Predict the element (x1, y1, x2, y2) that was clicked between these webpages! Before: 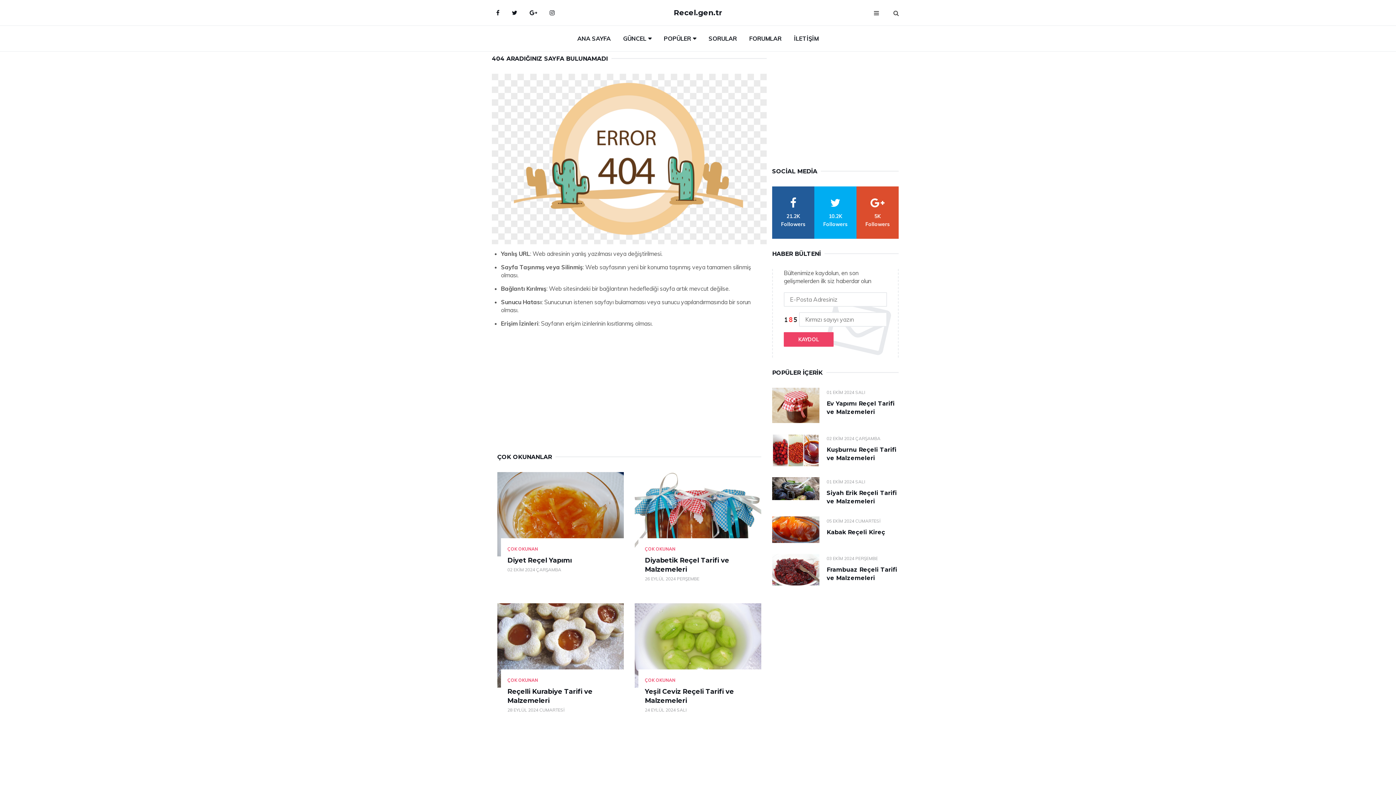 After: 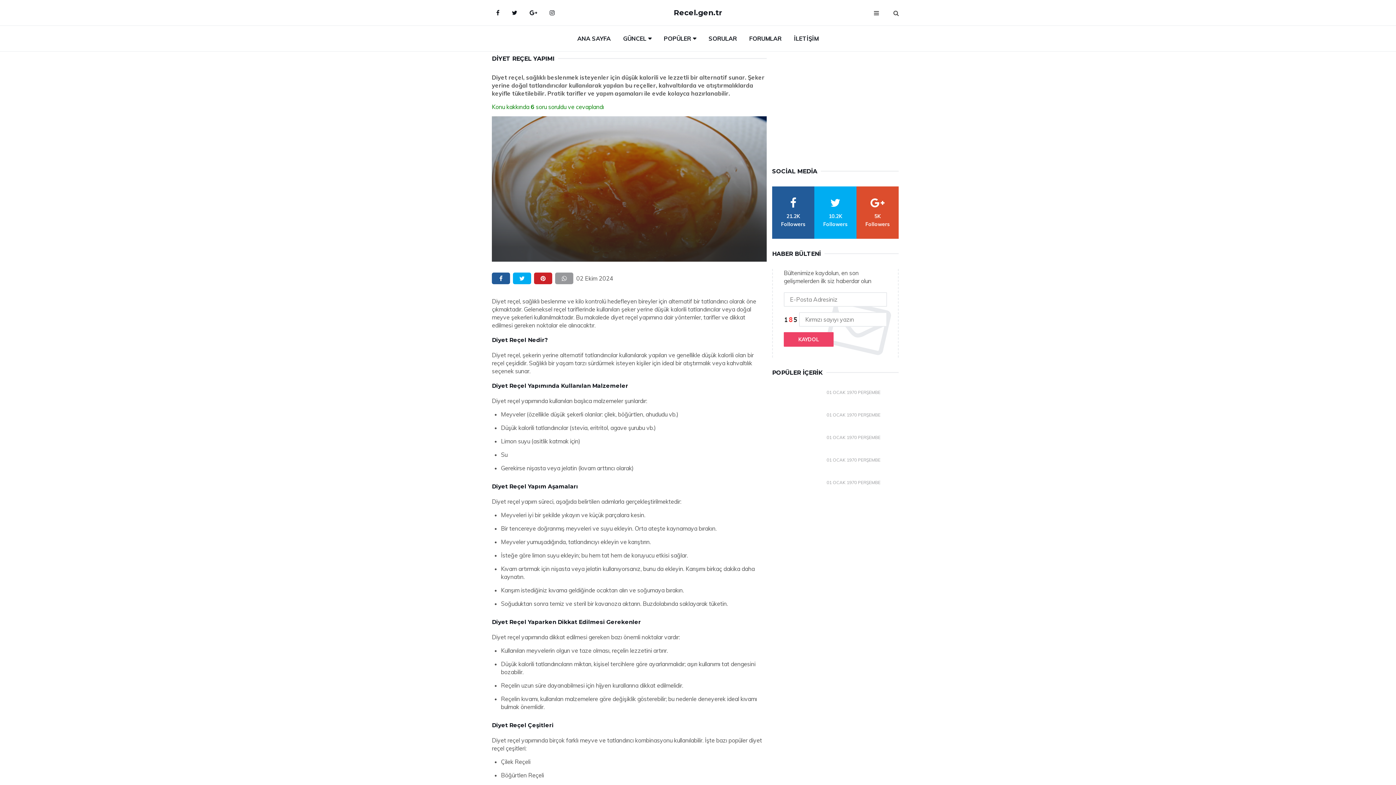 Action: bbox: (497, 472, 624, 556)